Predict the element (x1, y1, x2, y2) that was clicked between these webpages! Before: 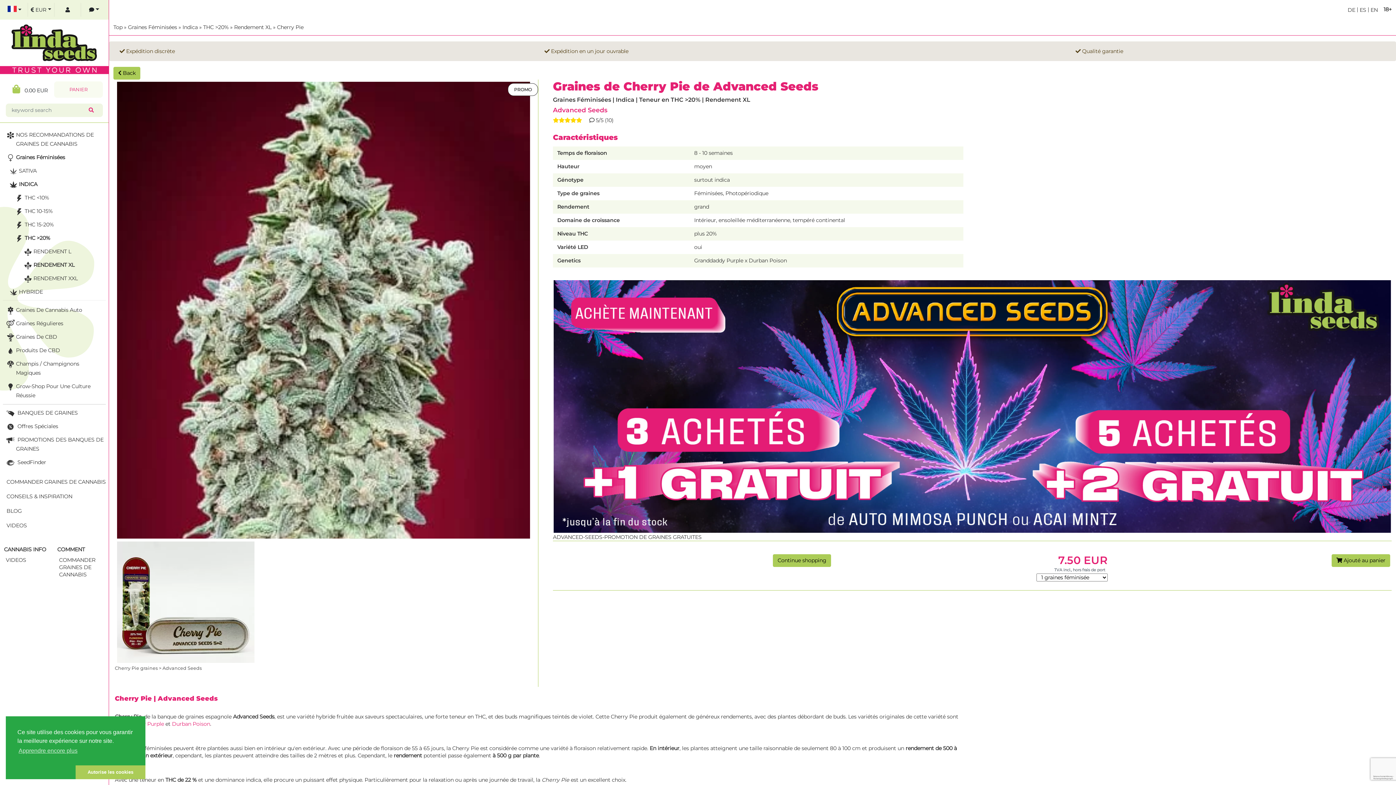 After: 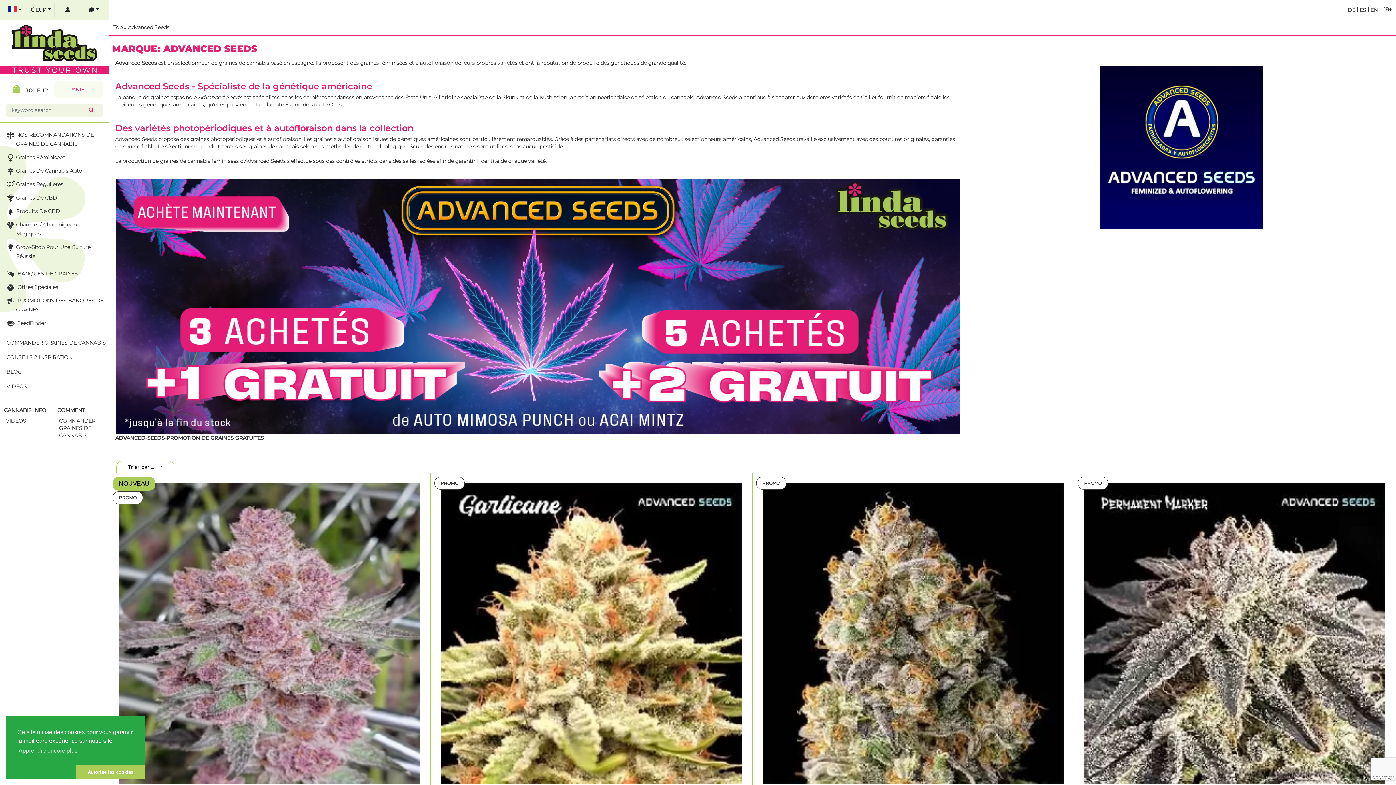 Action: label: Advanced Seeds bbox: (553, 106, 607, 113)